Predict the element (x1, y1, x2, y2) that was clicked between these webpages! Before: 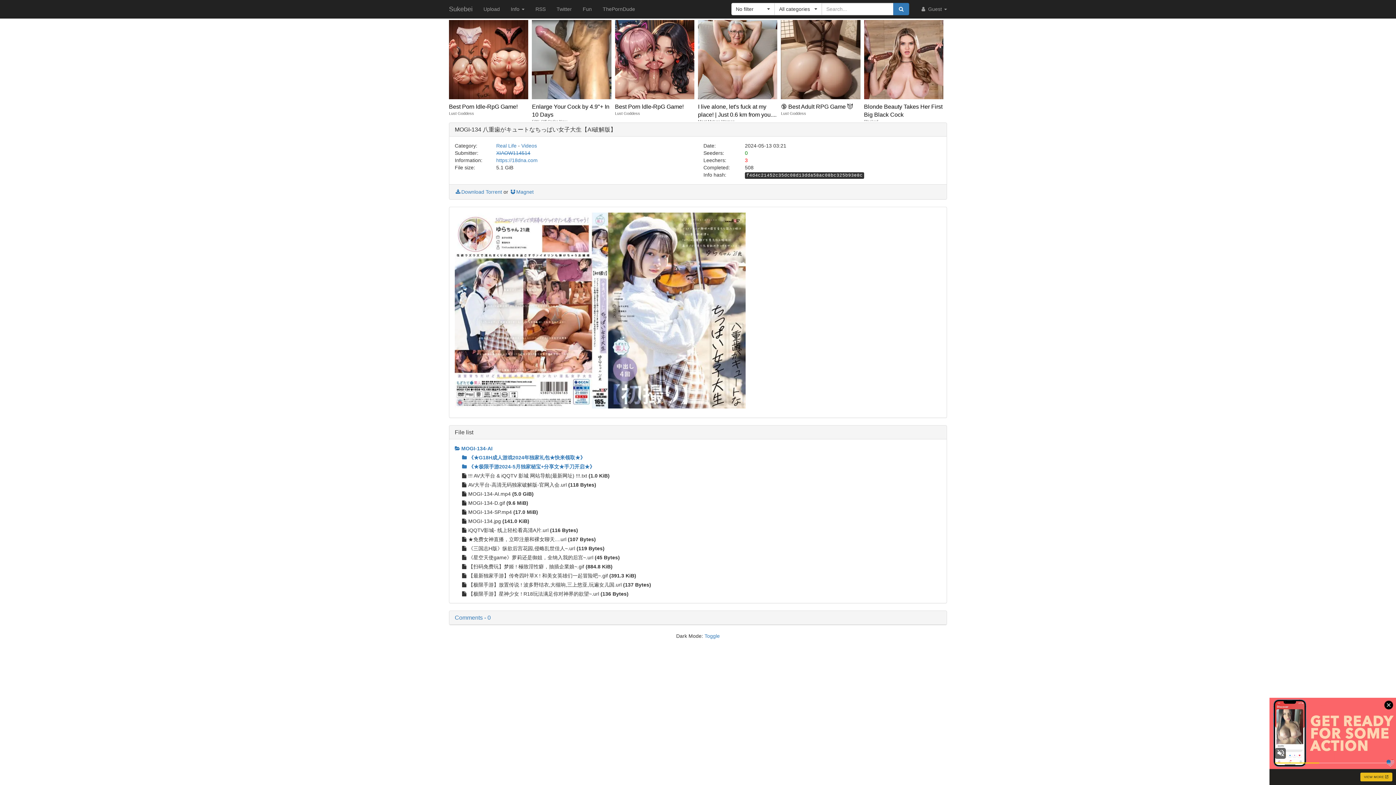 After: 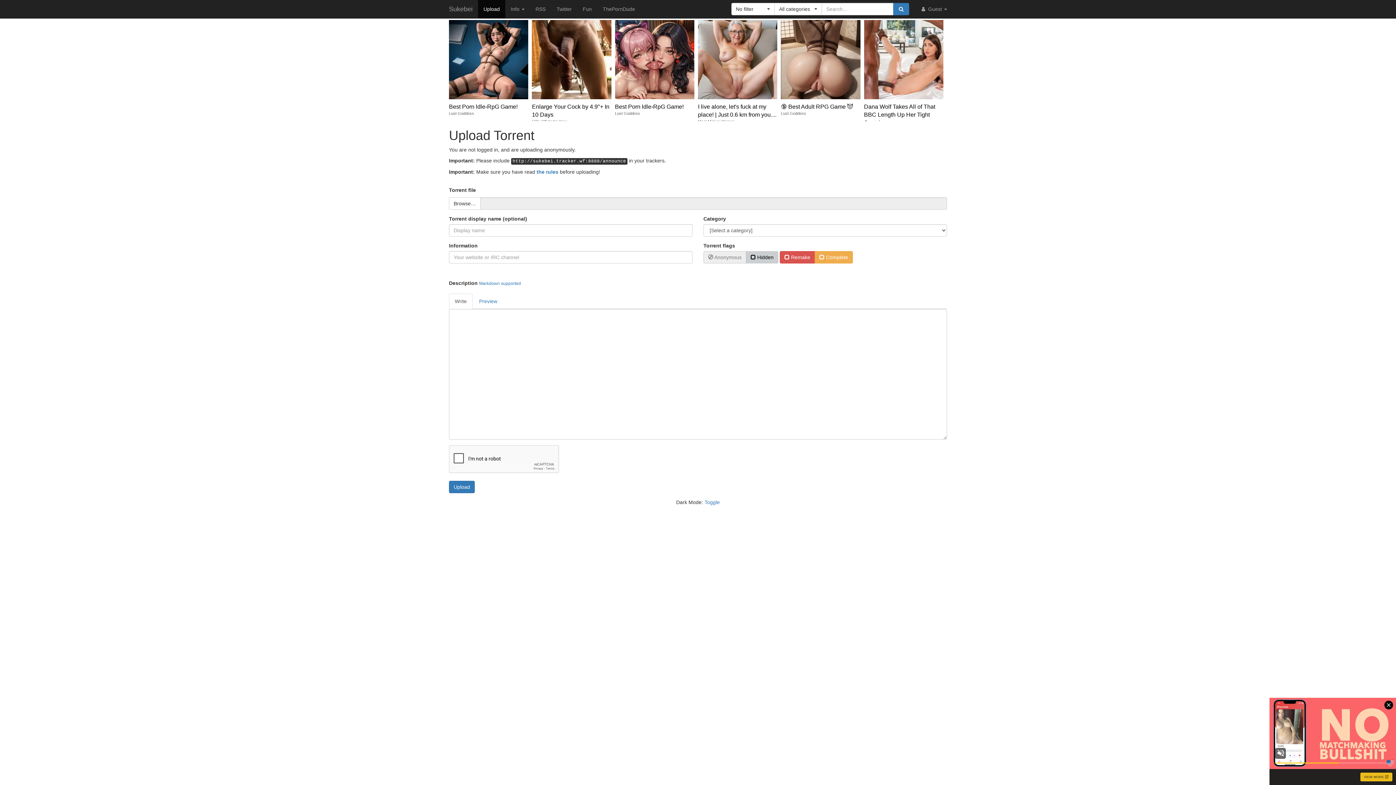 Action: bbox: (478, 0, 505, 18) label: Upload